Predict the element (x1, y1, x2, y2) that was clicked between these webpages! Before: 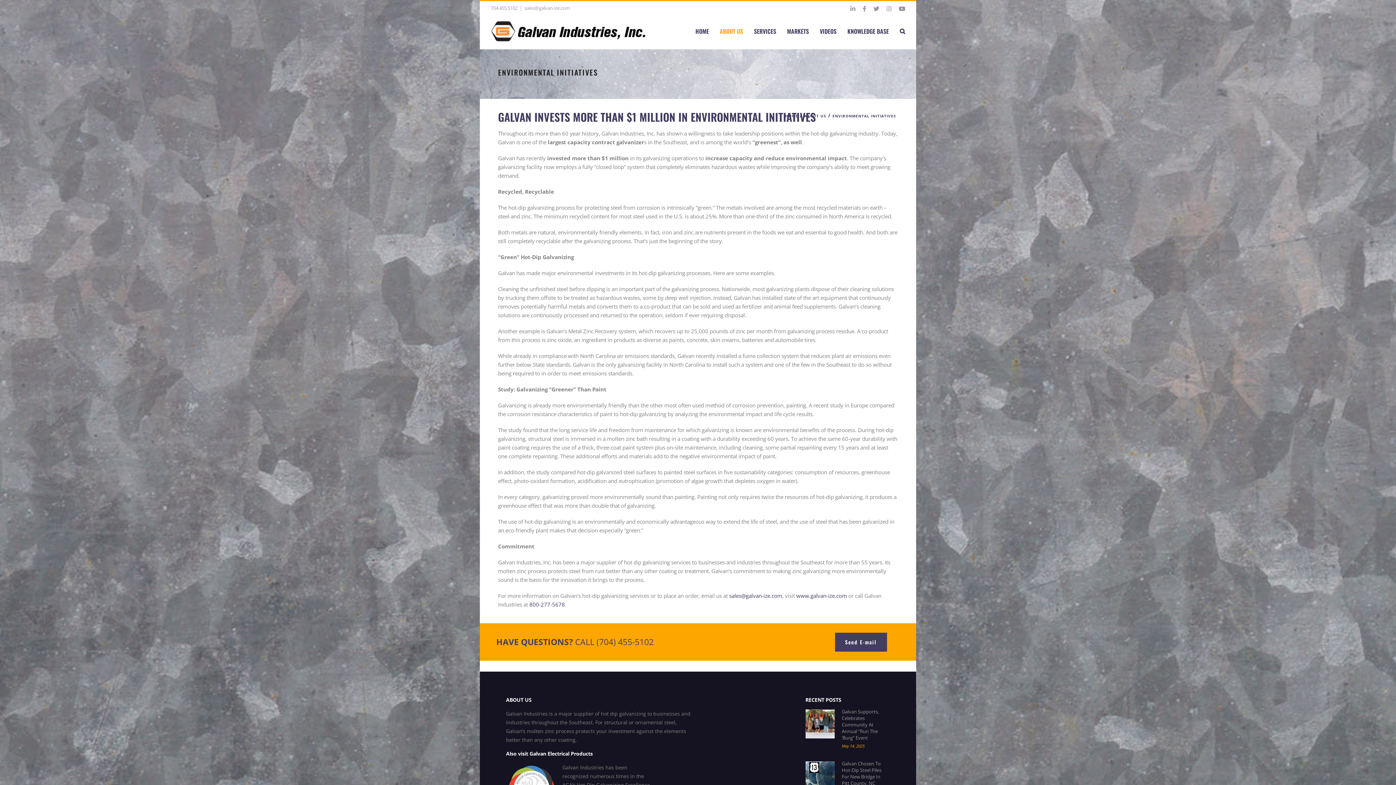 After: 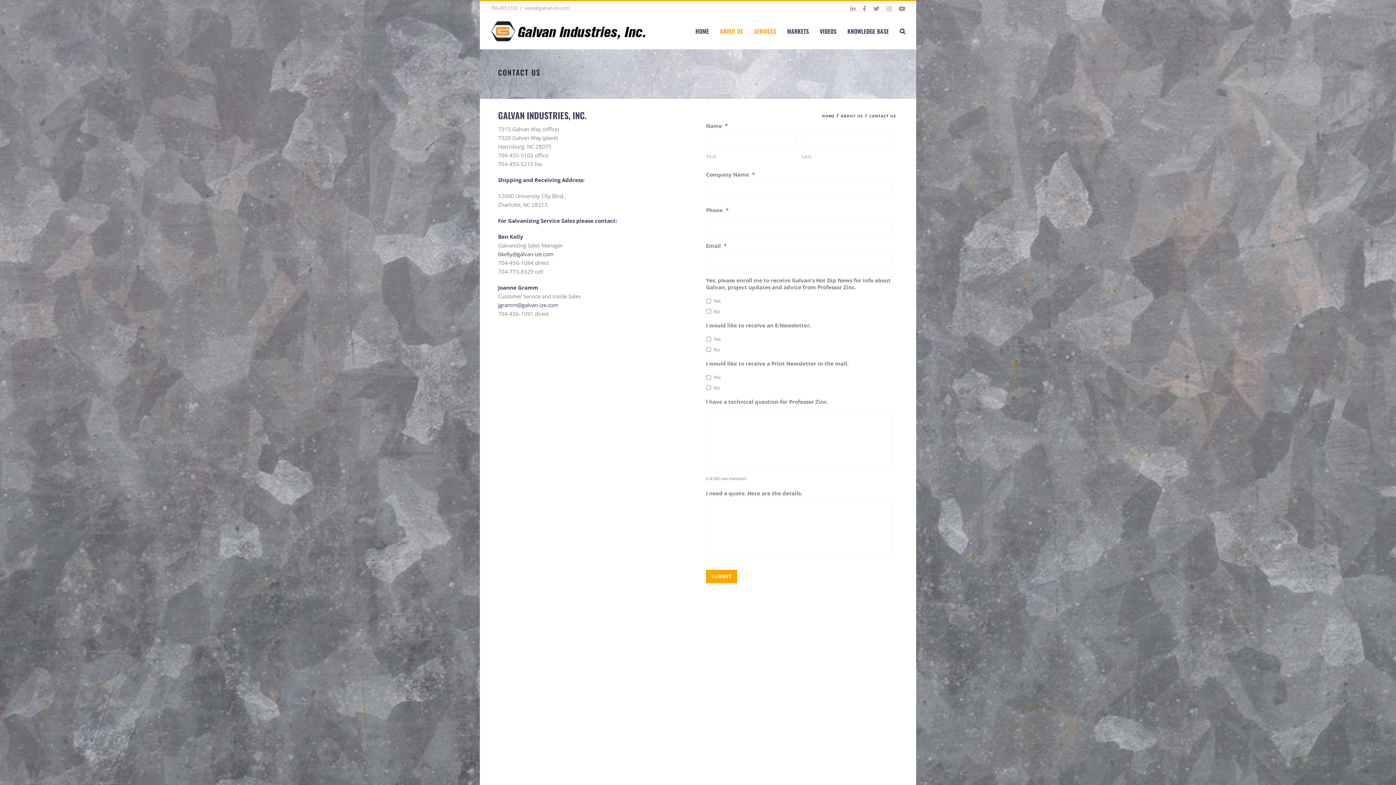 Action: bbox: (835, 632, 887, 651) label: Send E-mail